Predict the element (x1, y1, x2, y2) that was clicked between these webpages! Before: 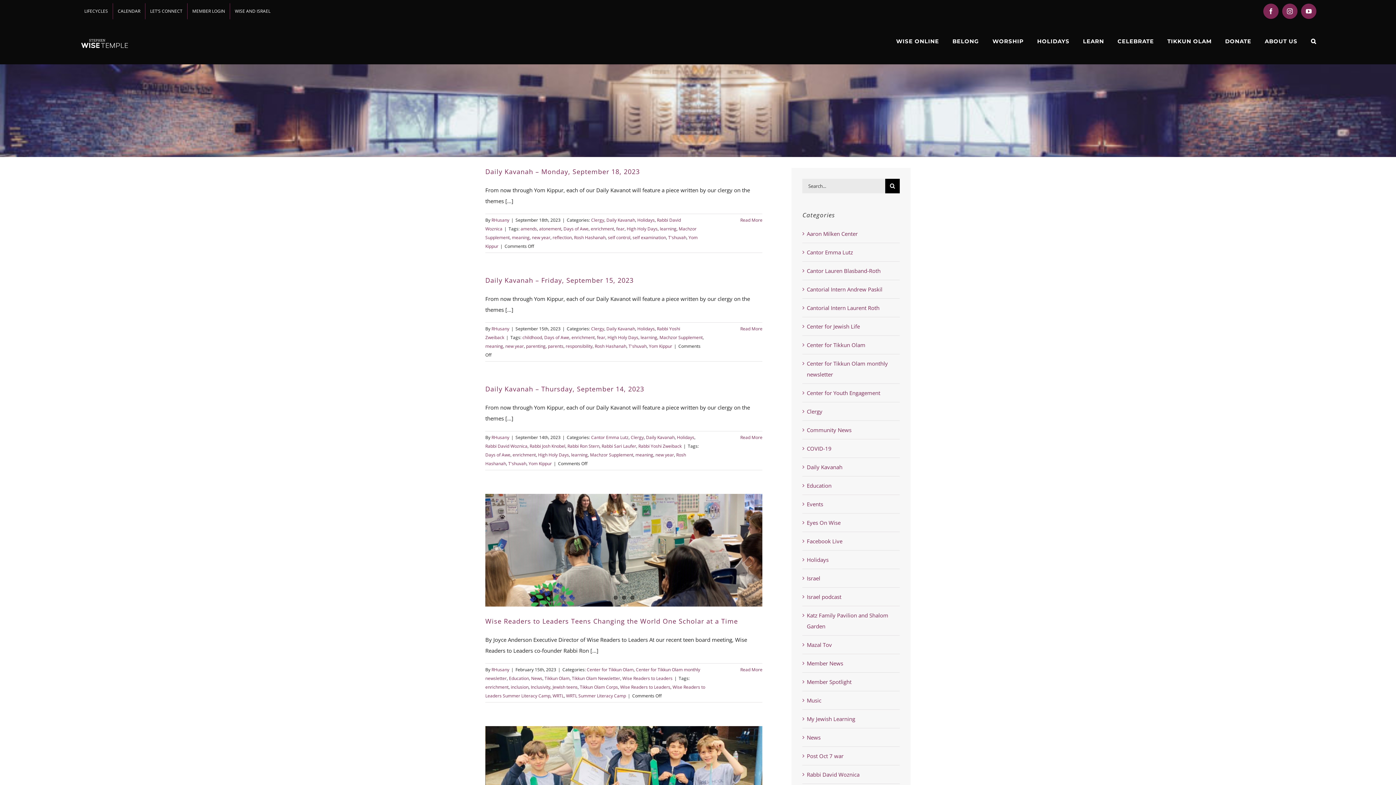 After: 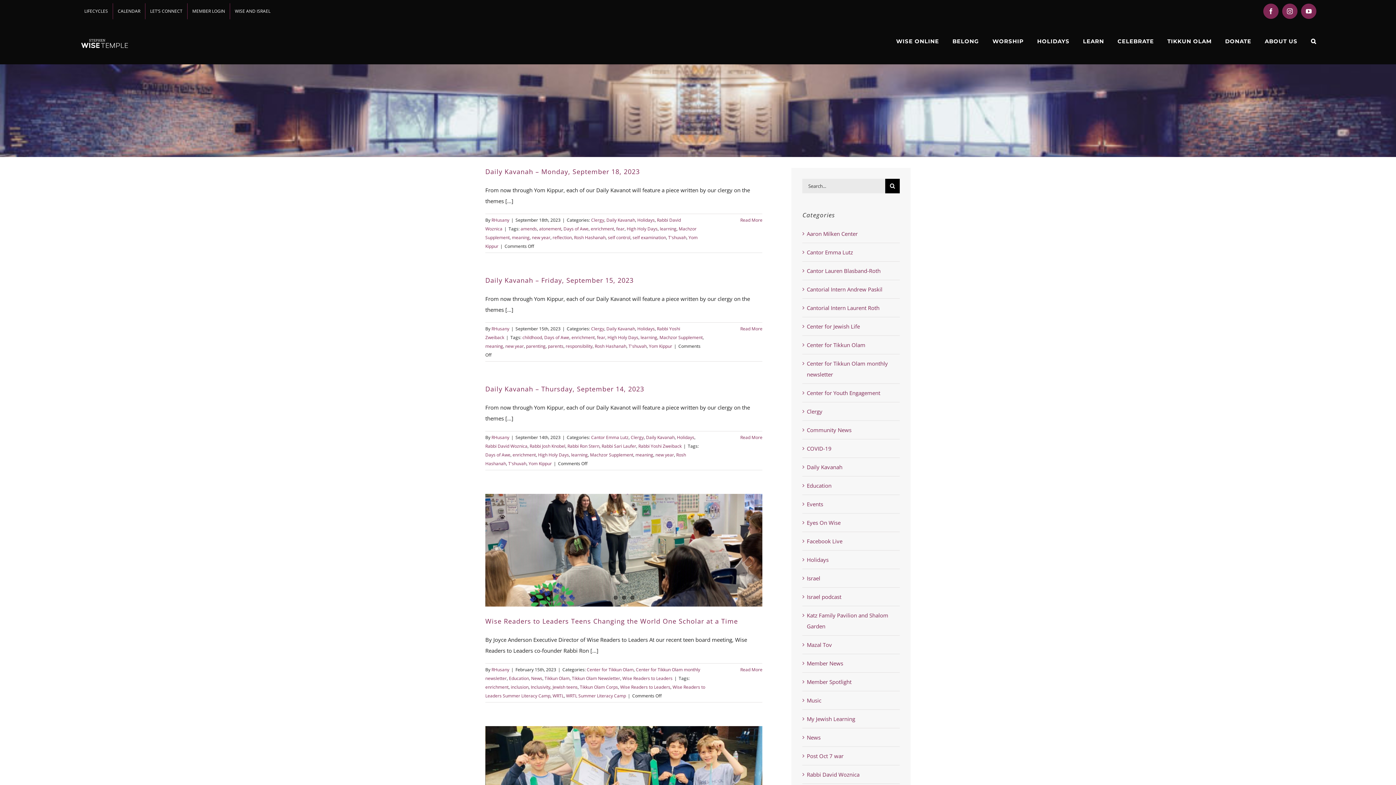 Action: bbox: (590, 225, 614, 231) label: enrichment